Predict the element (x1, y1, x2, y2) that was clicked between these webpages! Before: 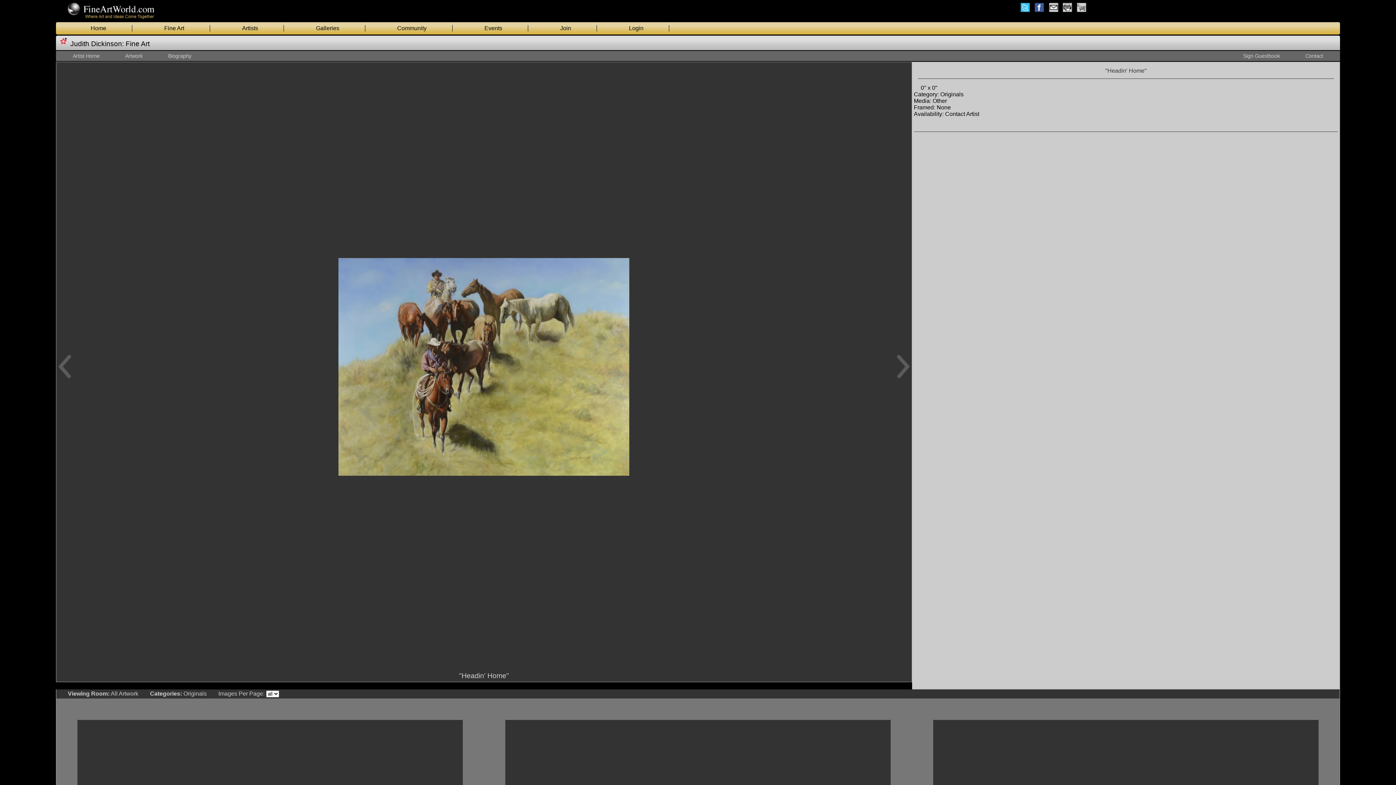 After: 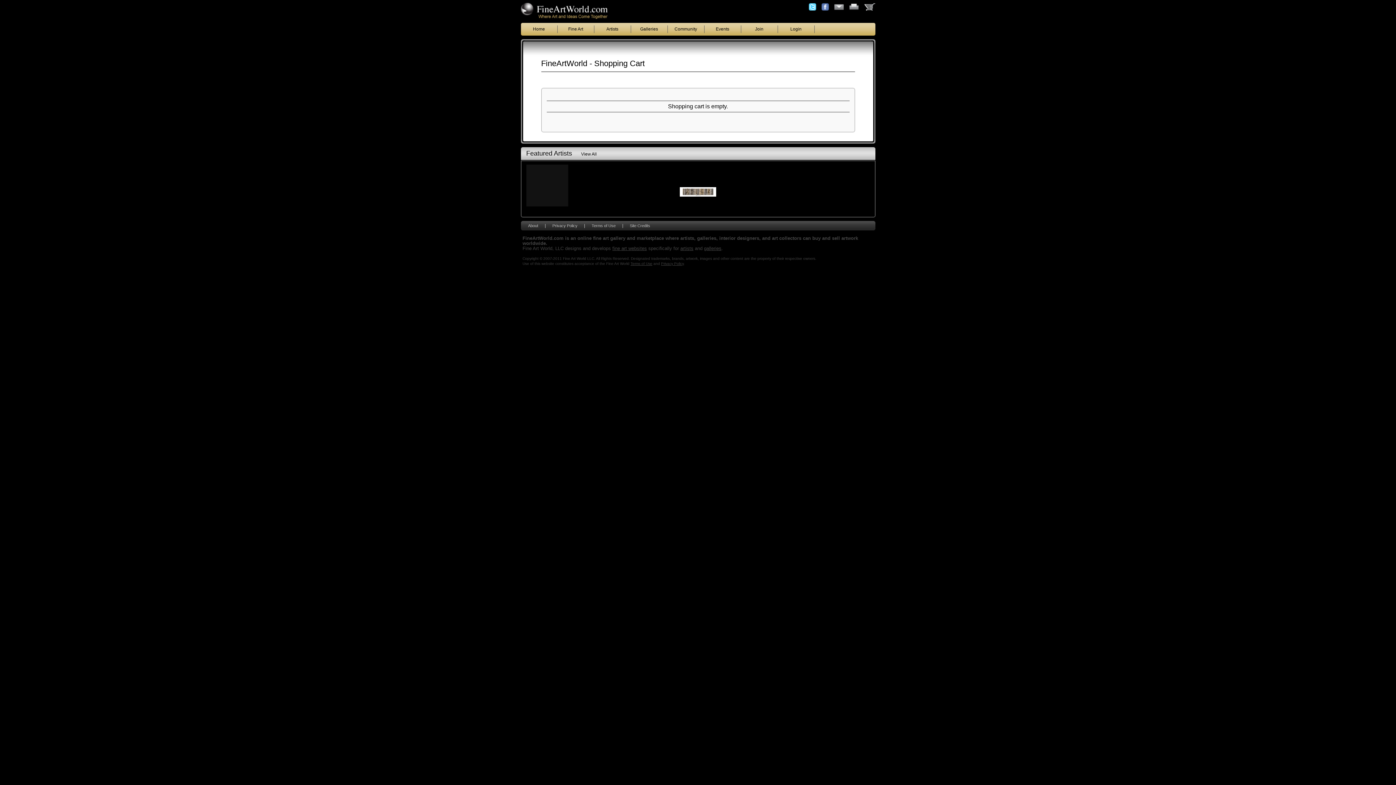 Action: bbox: (1077, 2, 1089, 12)